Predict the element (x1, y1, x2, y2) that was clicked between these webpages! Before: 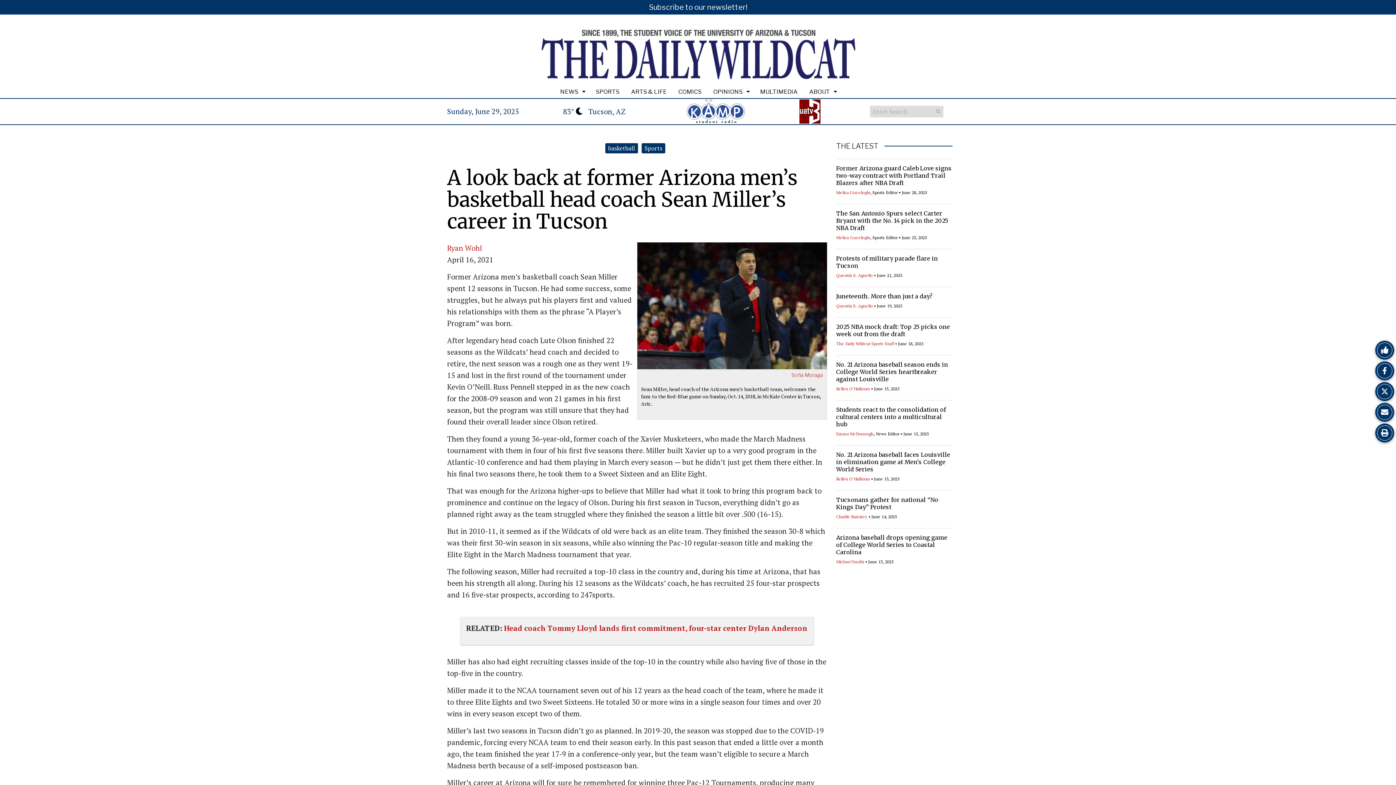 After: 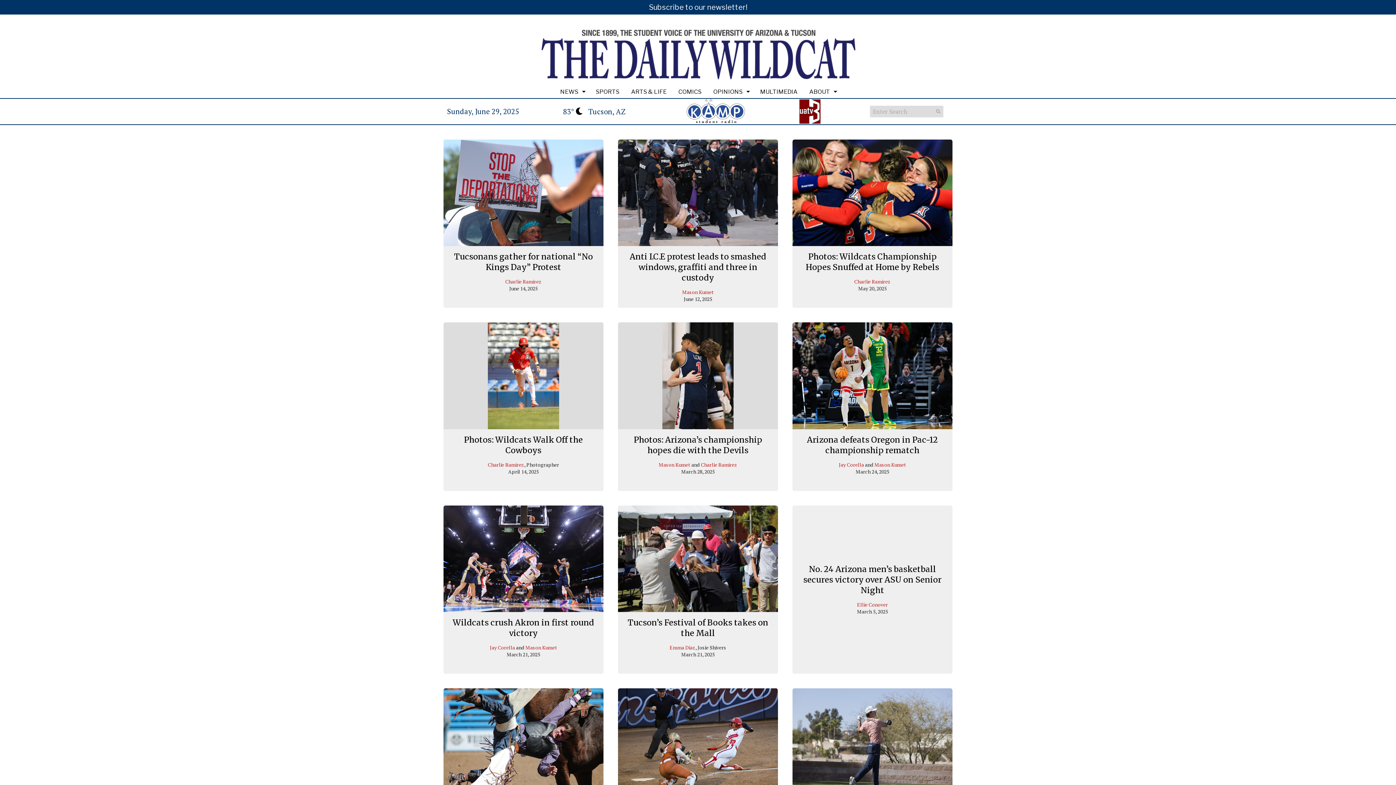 Action: label: MULTIMEDIA bbox: (754, 85, 803, 98)